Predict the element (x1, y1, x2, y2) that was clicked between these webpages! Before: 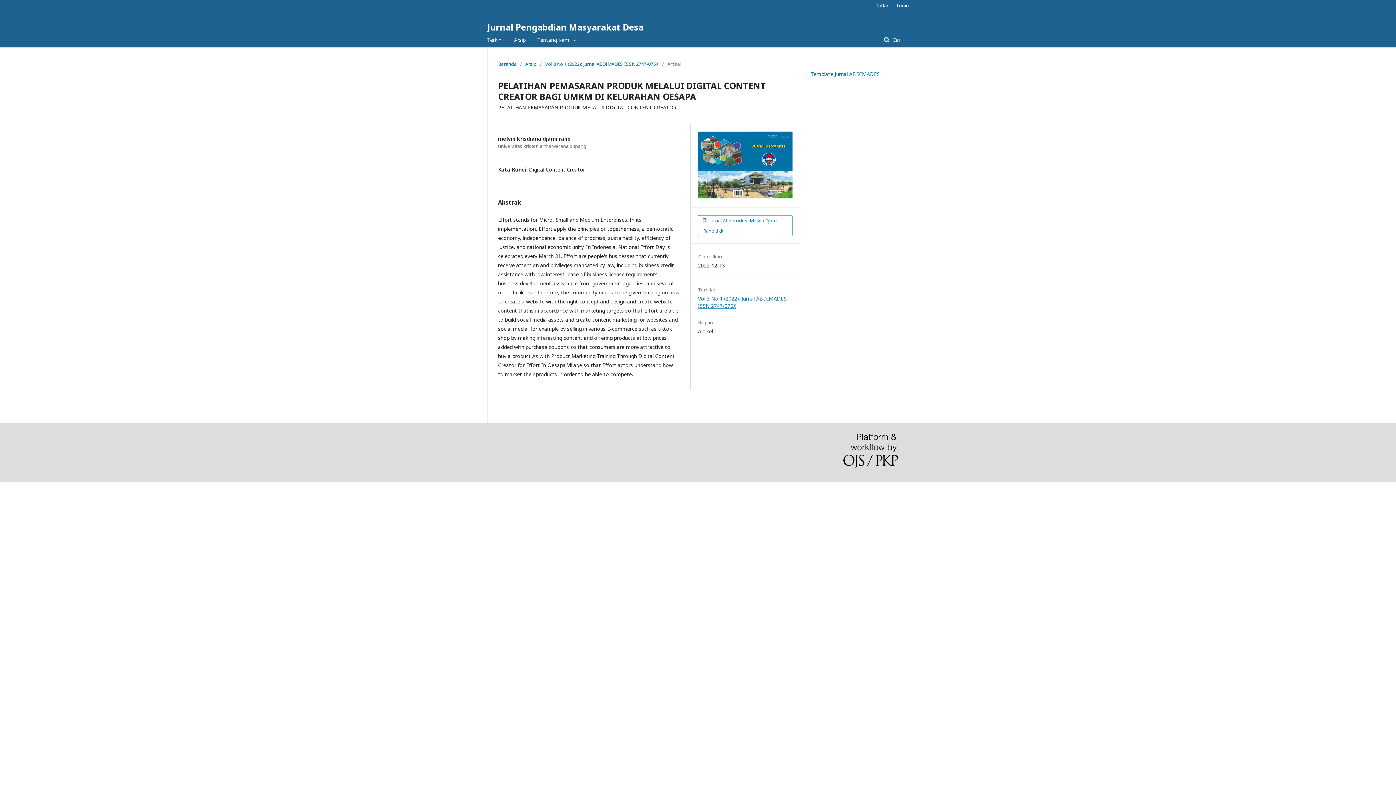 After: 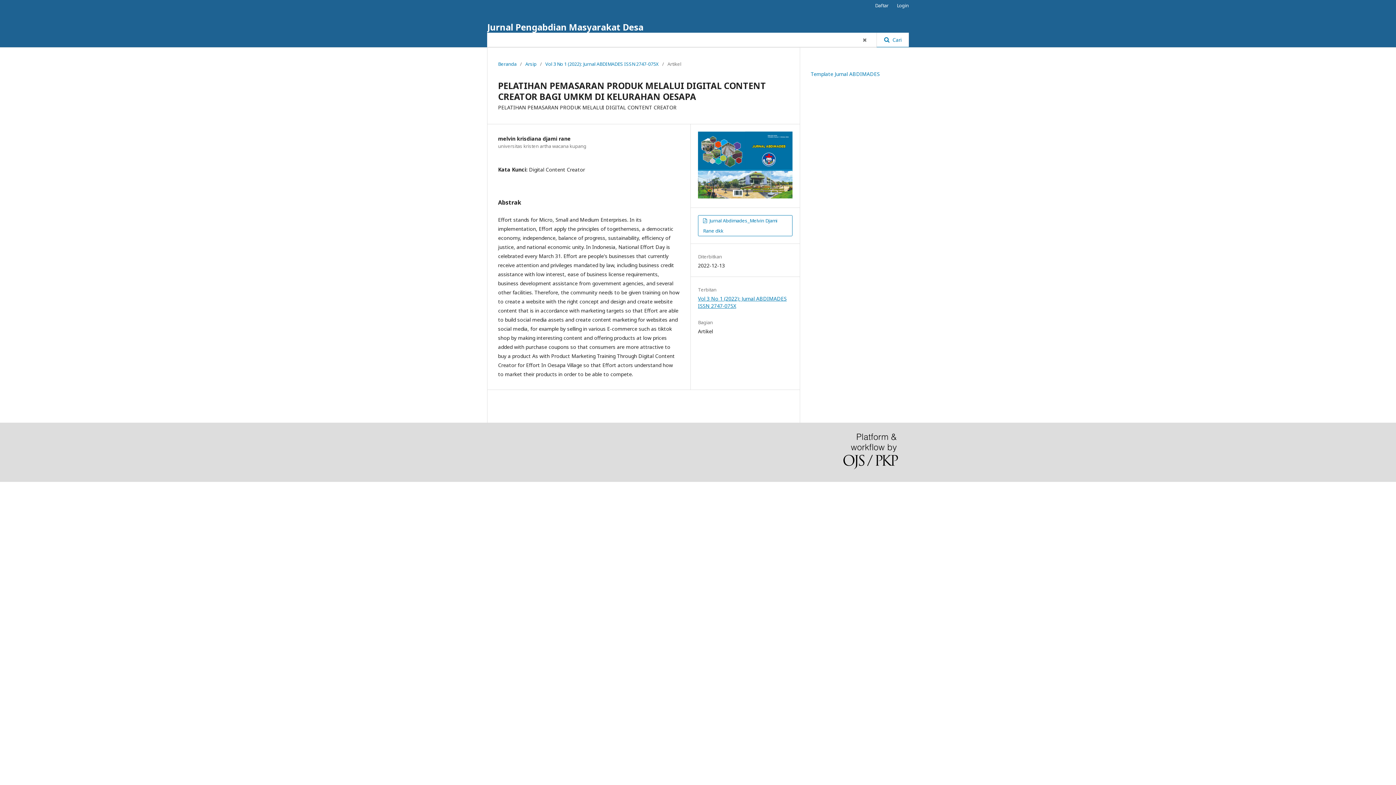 Action: label:  Cari bbox: (877, 32, 909, 47)